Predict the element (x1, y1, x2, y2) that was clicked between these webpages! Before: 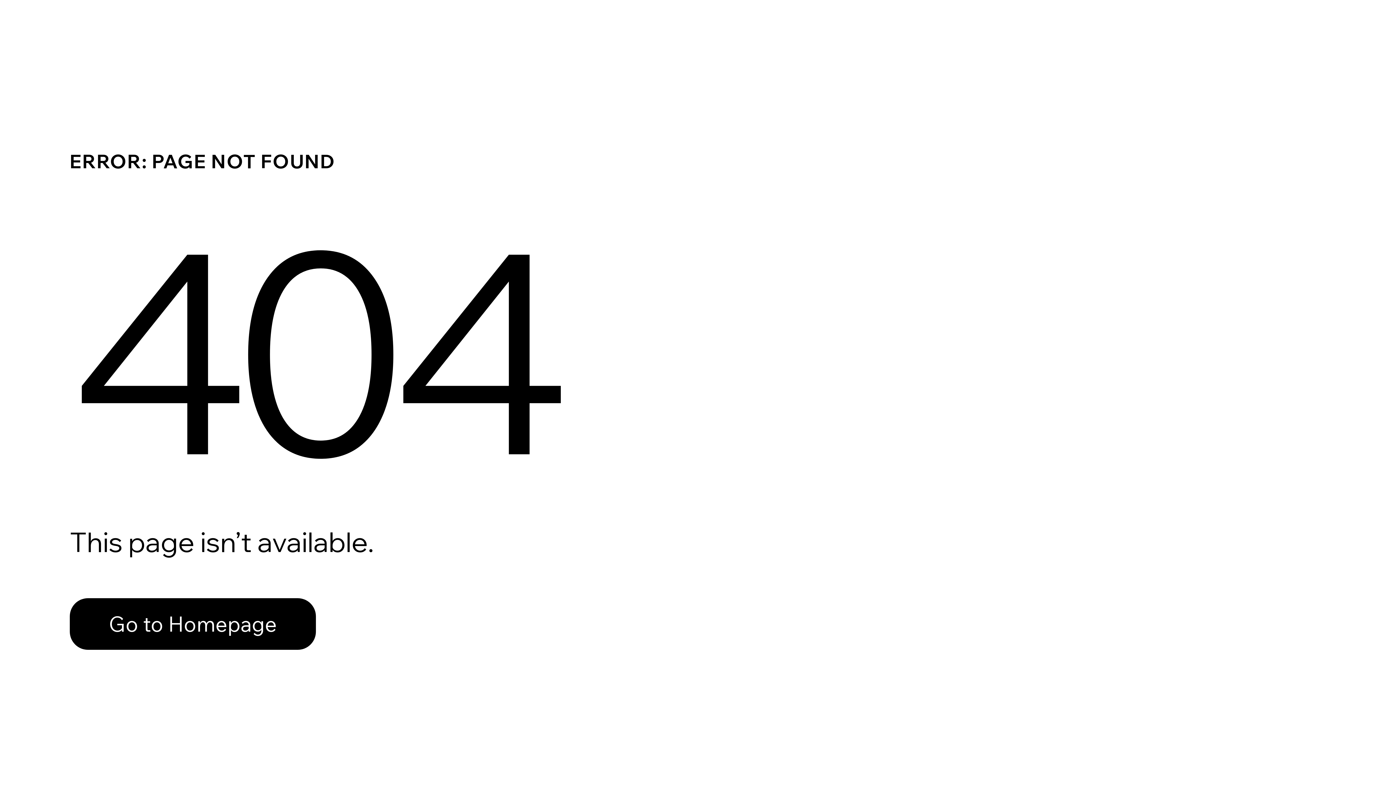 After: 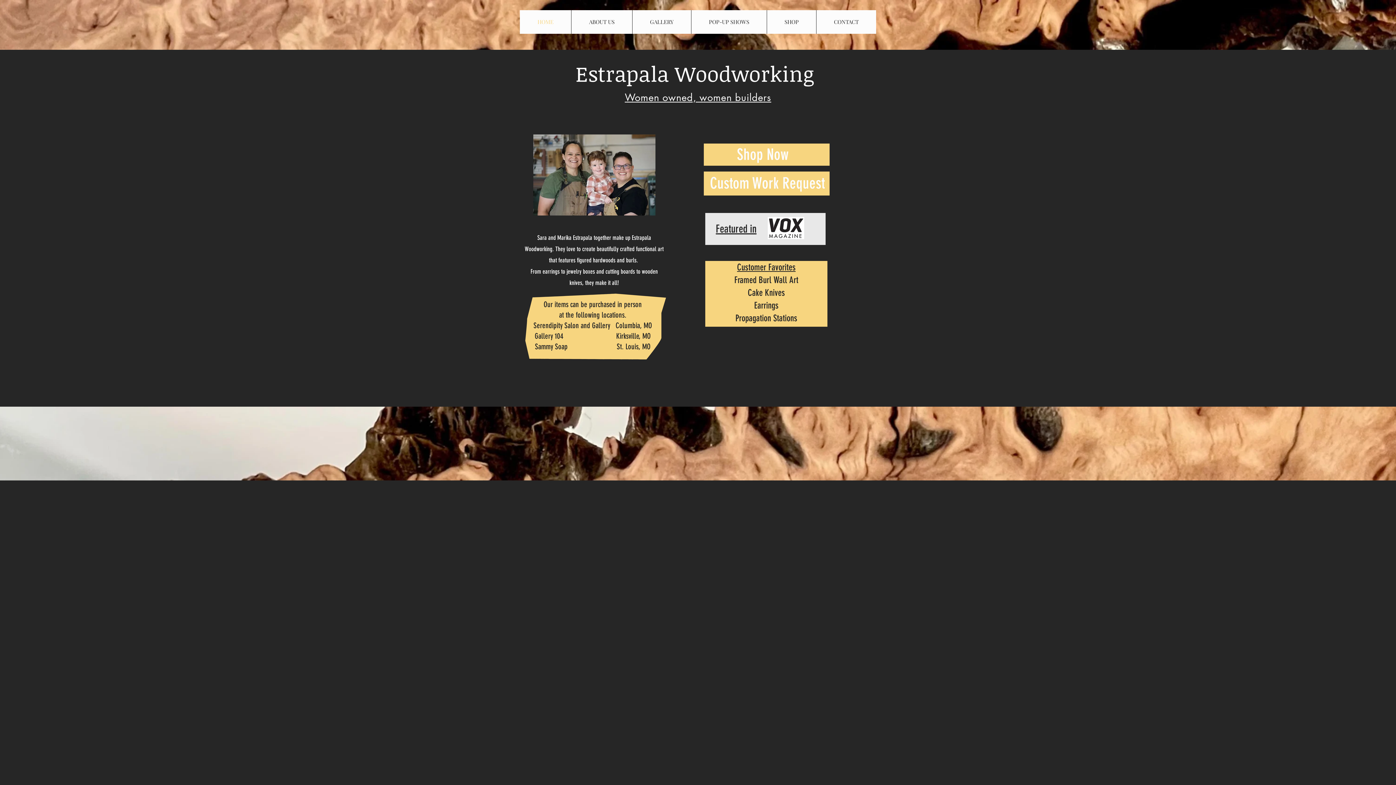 Action: label: Go to Homepage bbox: (69, 598, 316, 650)